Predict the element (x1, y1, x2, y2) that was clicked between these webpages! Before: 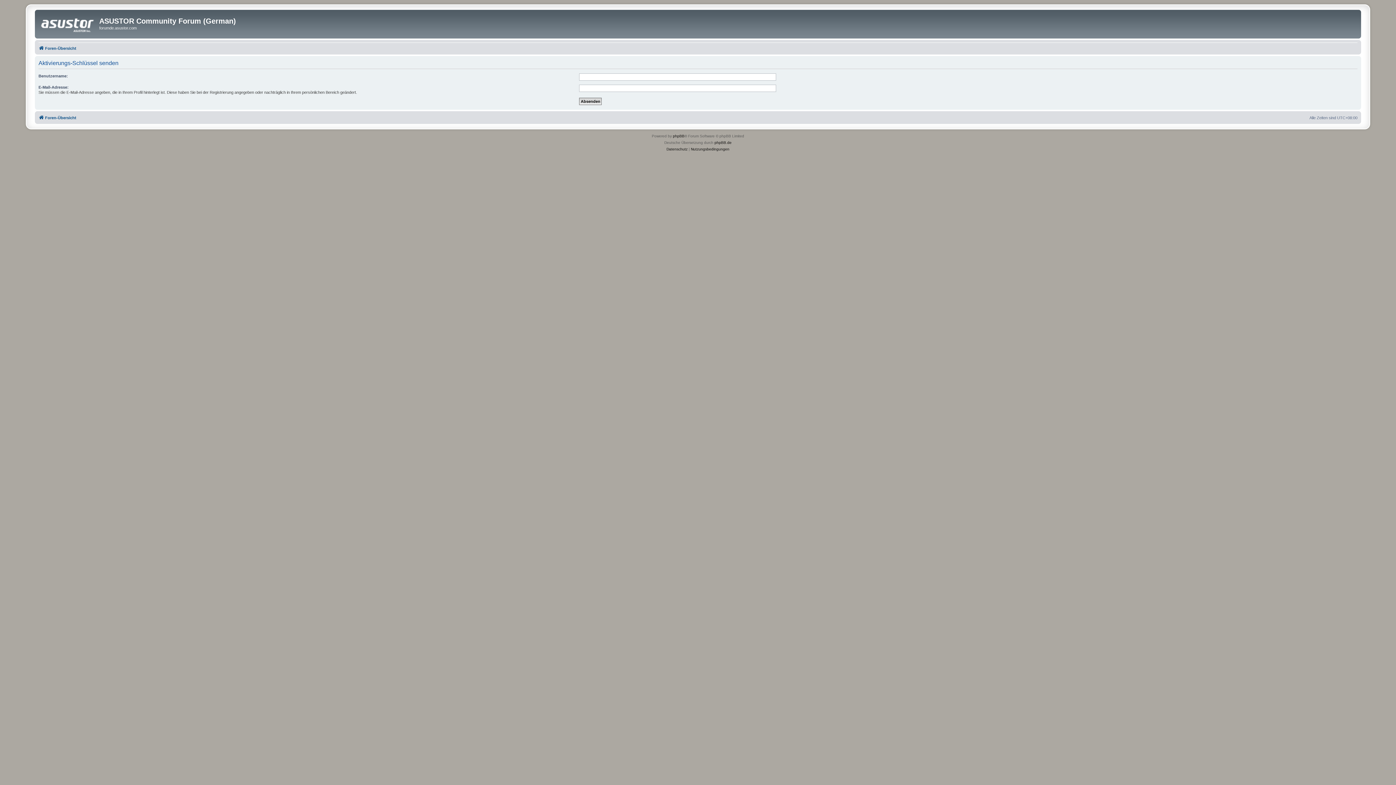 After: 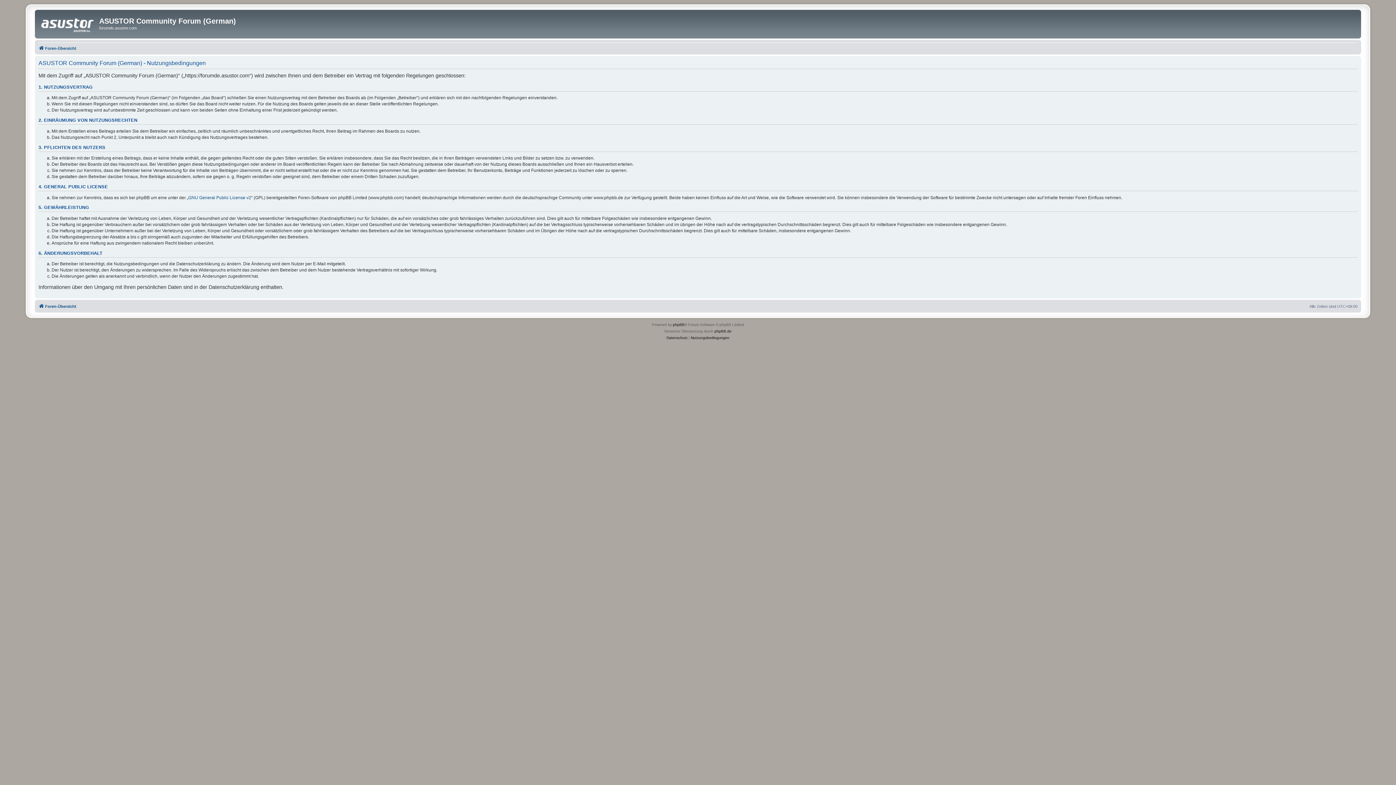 Action: label: Nutzungsbedingungen bbox: (691, 146, 729, 152)